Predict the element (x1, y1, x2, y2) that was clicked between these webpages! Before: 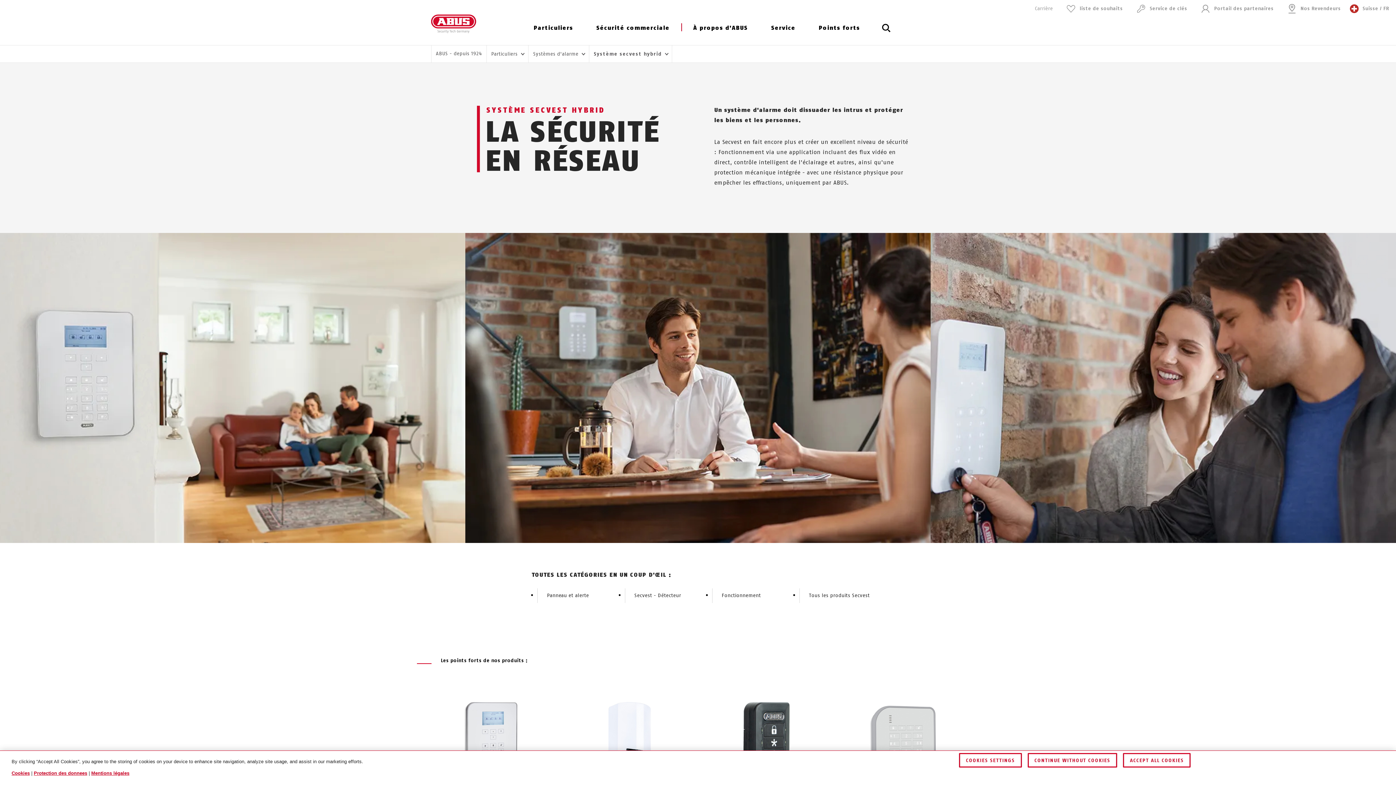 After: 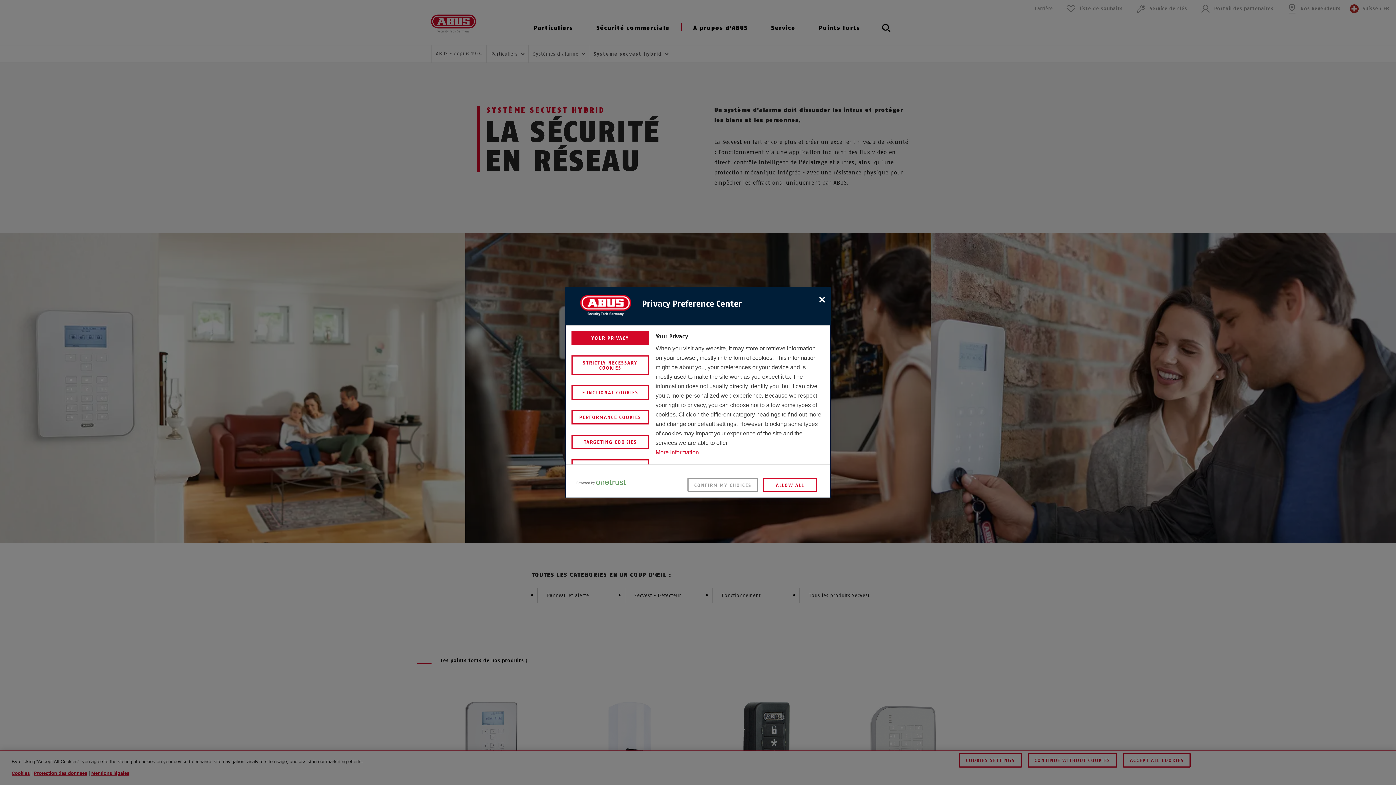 Action: label: COOKIES SETTINGS bbox: (959, 753, 1022, 768)